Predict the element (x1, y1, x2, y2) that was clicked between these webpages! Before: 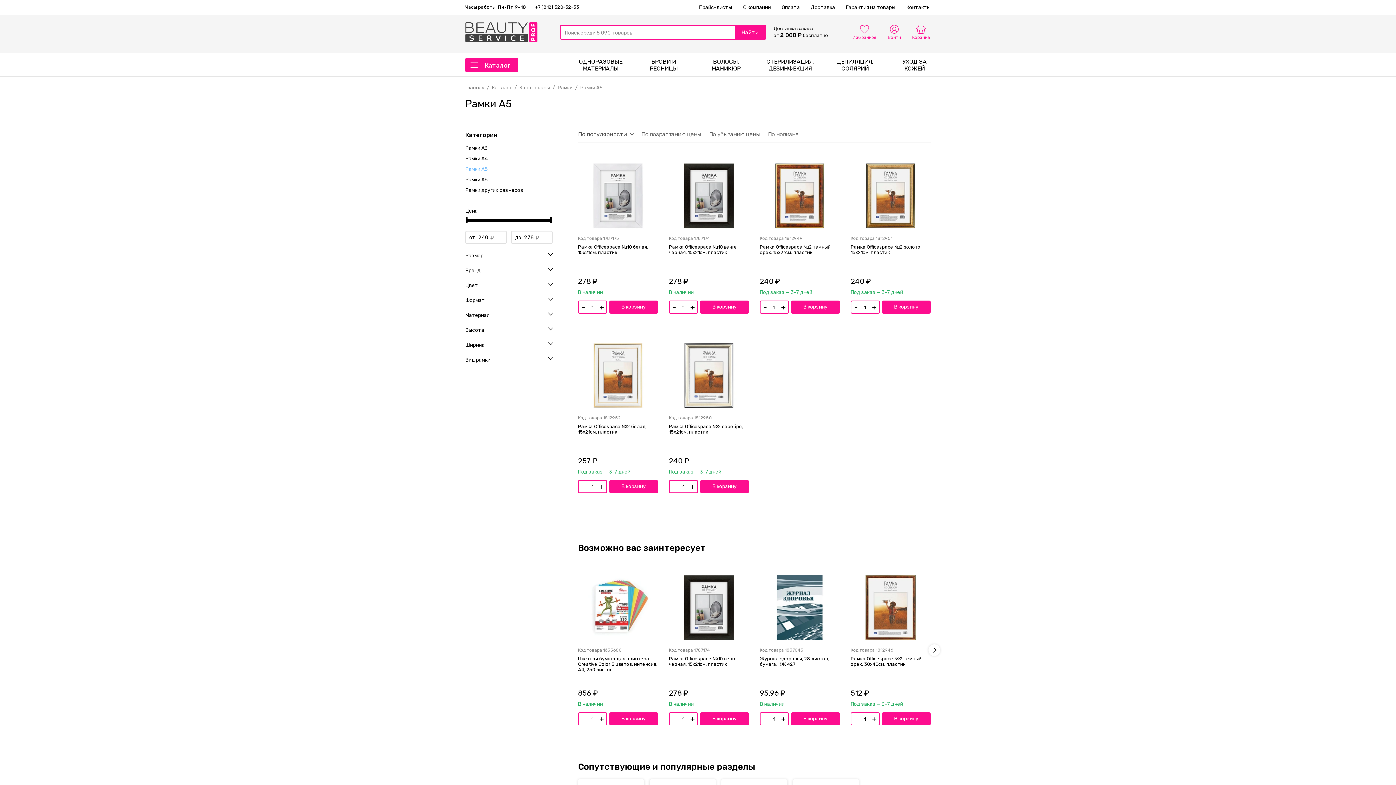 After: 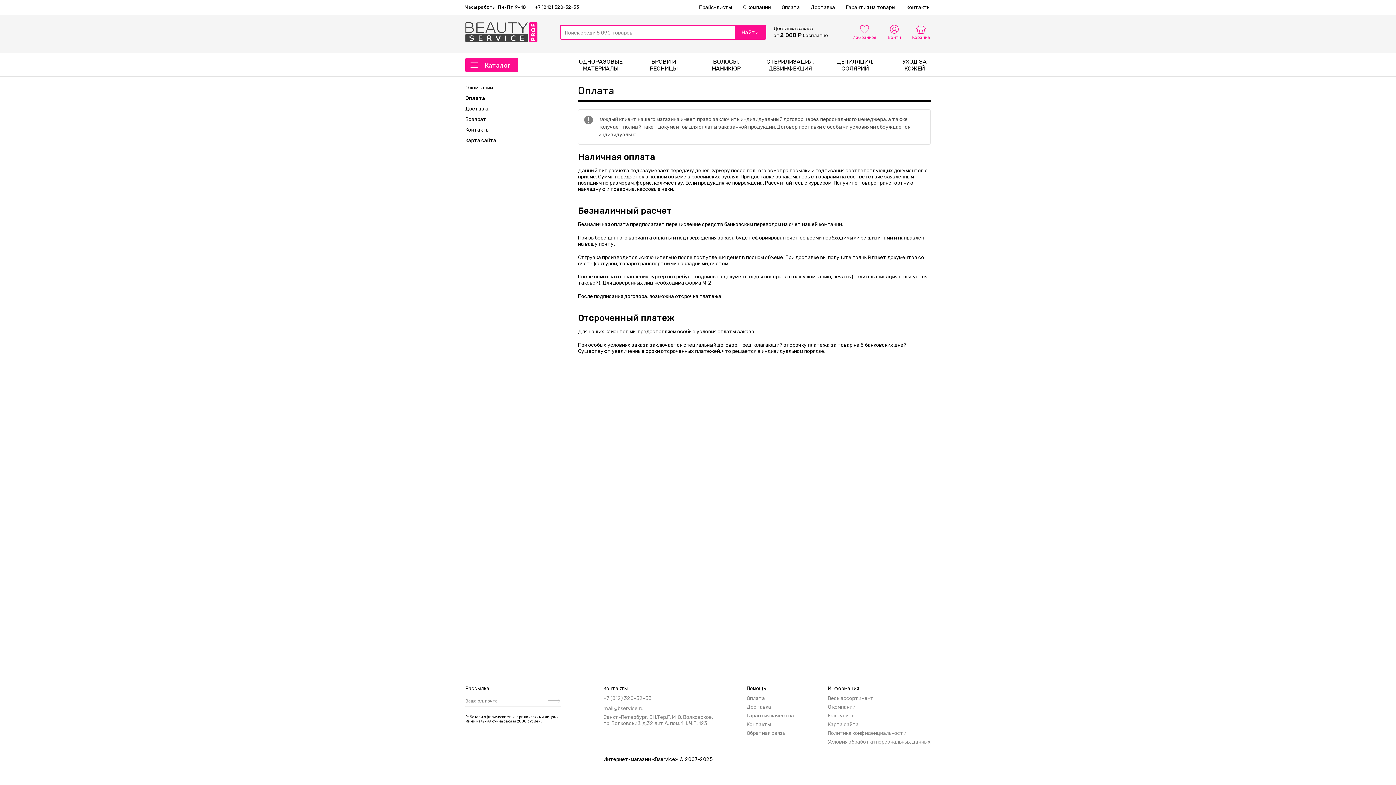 Action: bbox: (781, 4, 800, 10) label: Оплата